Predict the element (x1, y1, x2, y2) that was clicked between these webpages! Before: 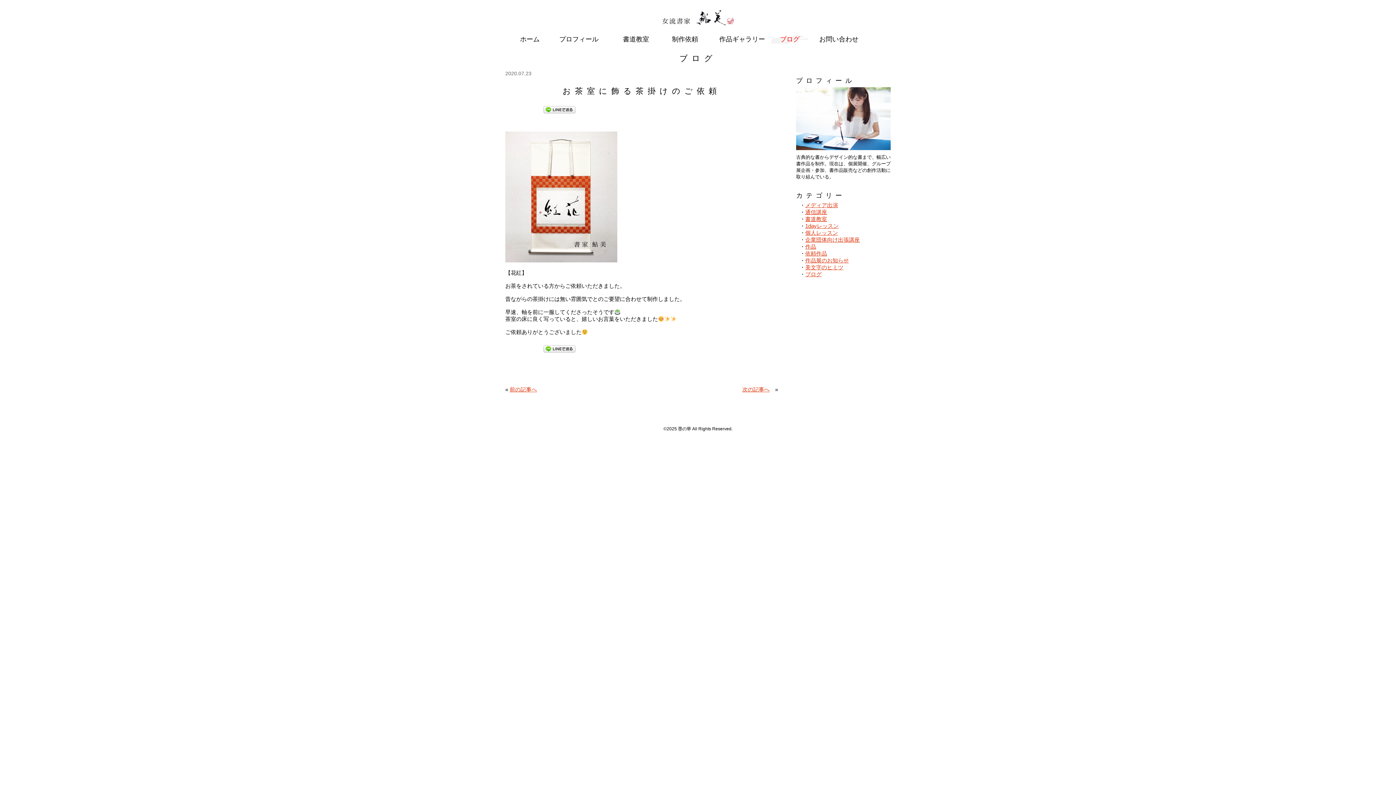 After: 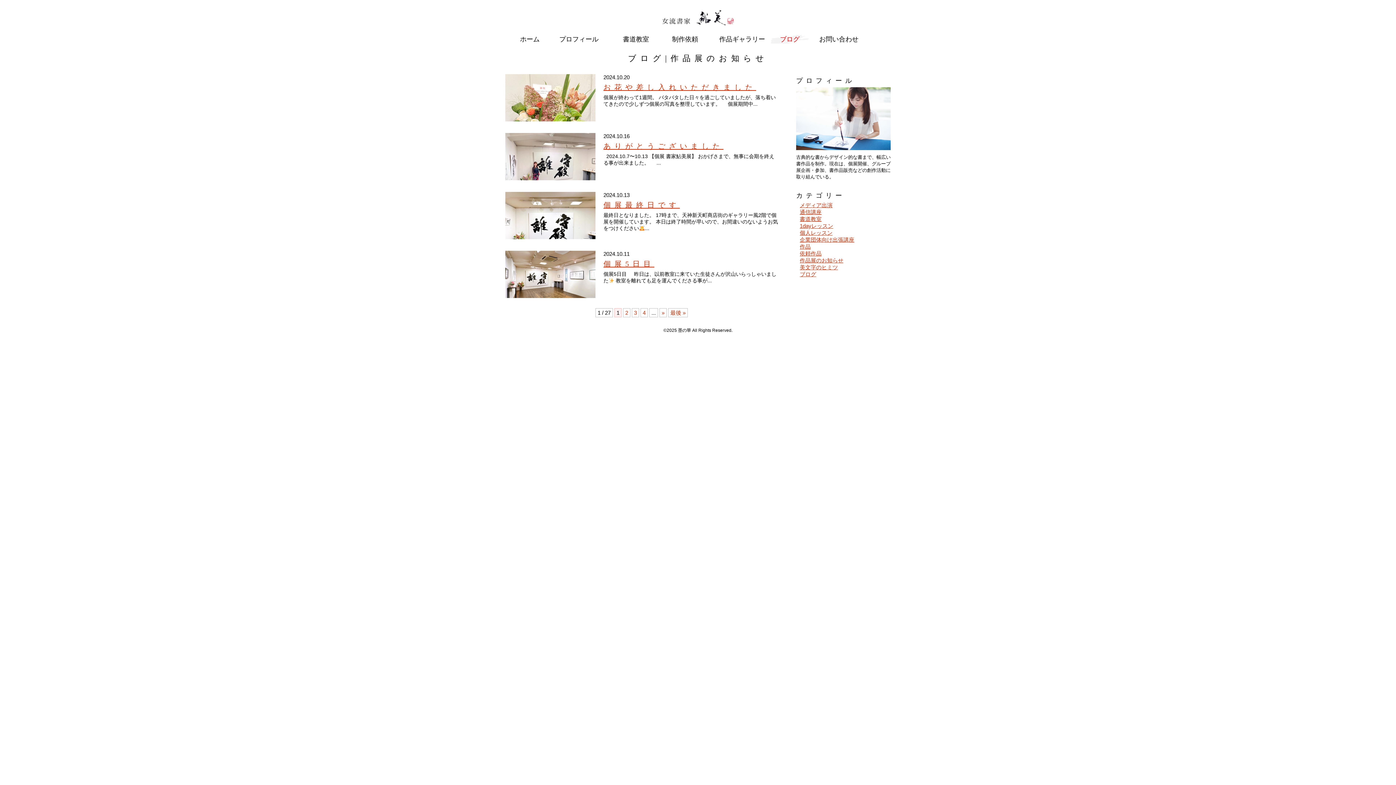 Action: label: 作品展のお知らせ bbox: (805, 257, 849, 263)